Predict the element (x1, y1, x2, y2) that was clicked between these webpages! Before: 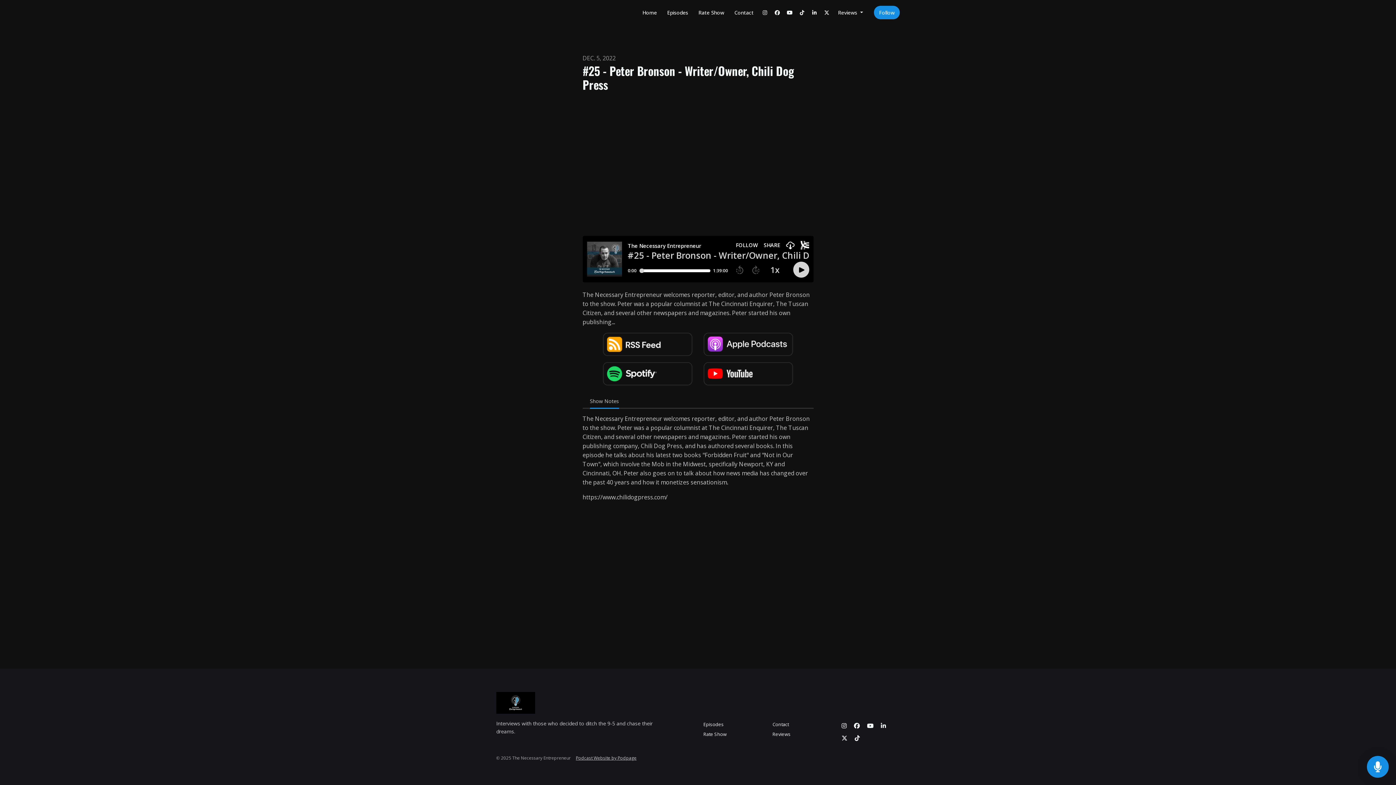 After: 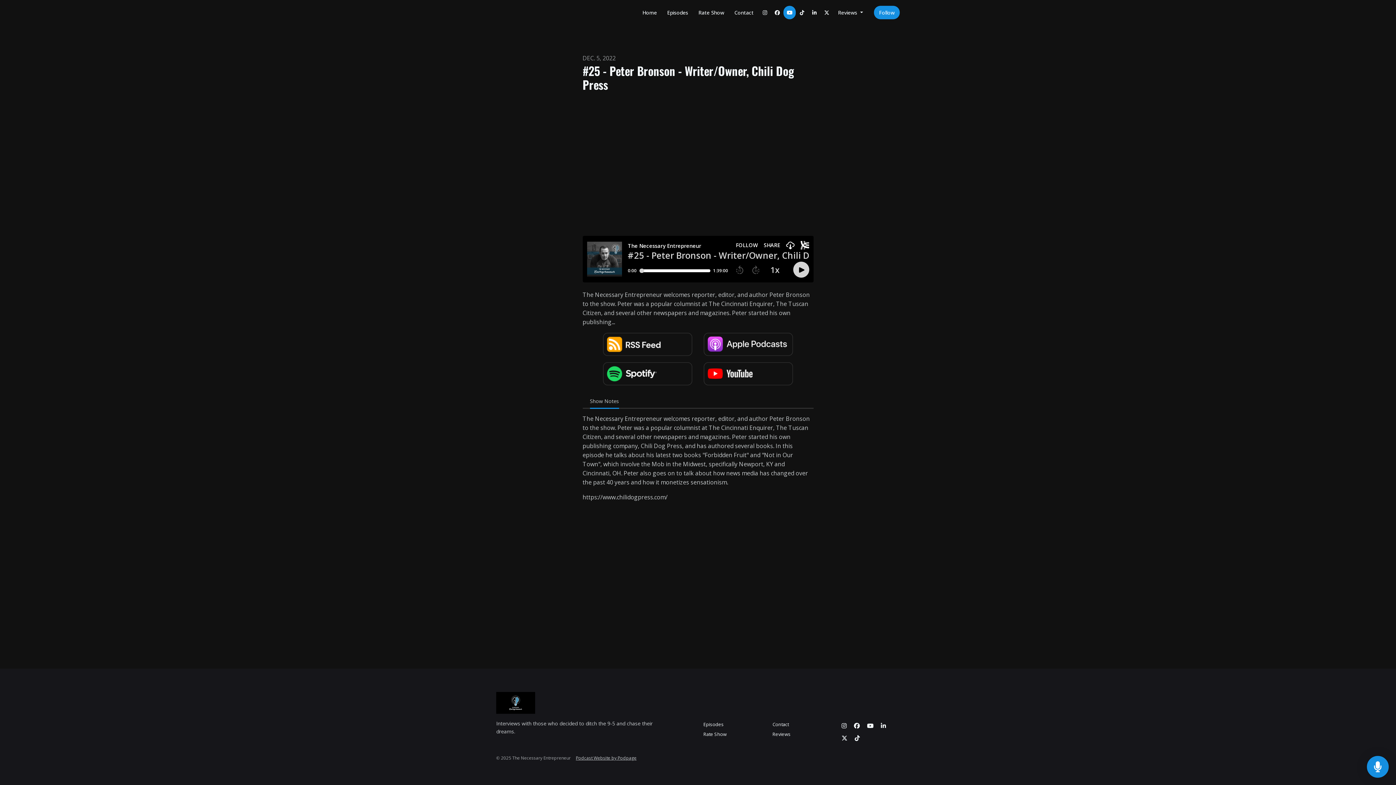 Action: bbox: (783, 5, 796, 19) label: YouTube link